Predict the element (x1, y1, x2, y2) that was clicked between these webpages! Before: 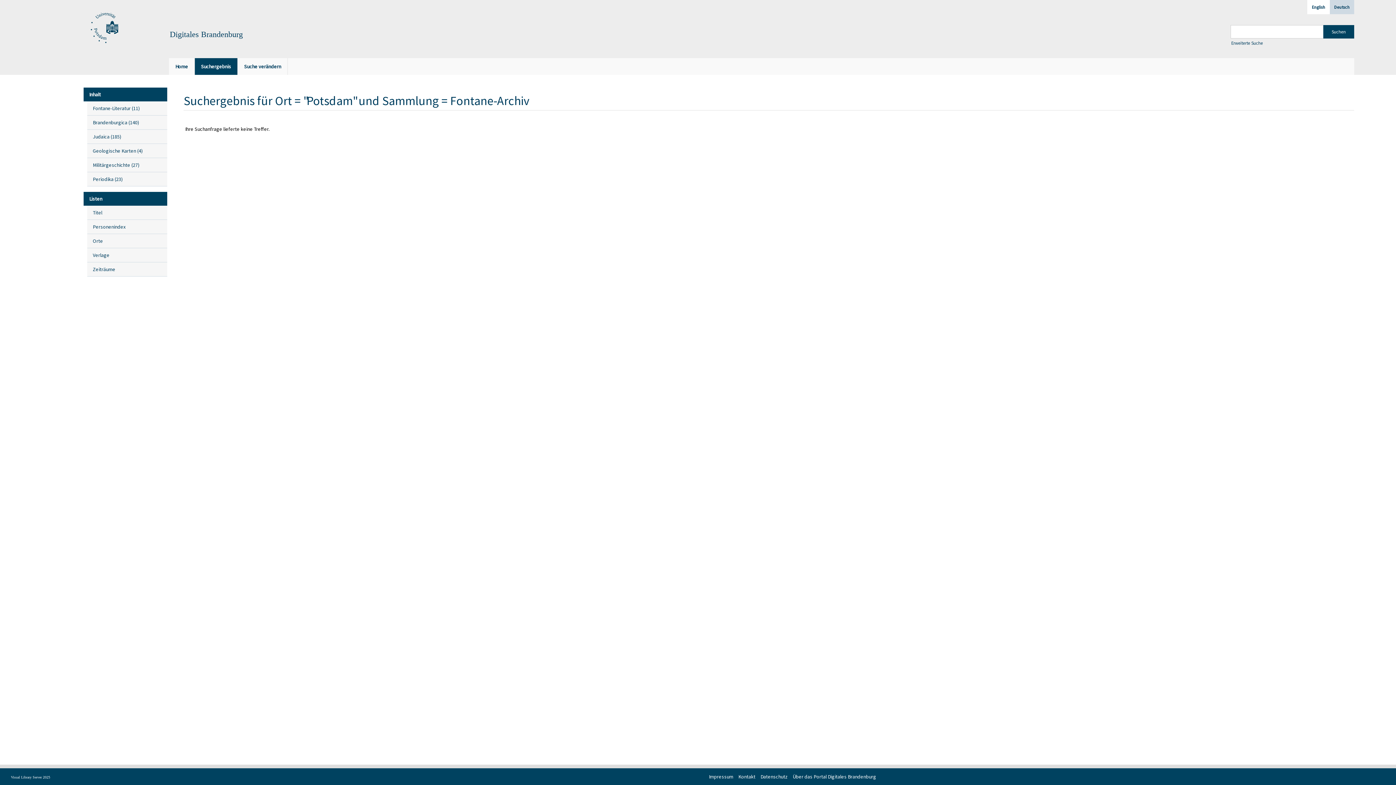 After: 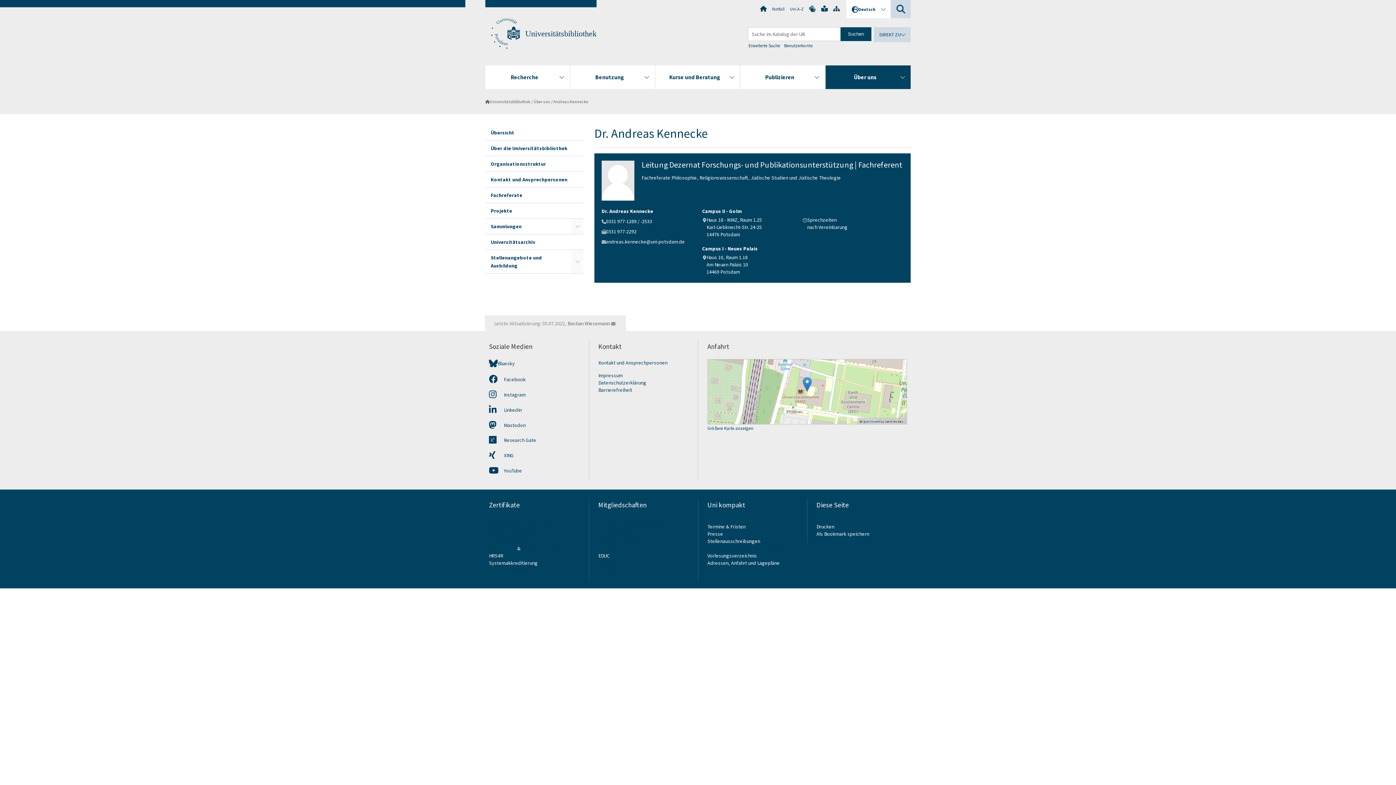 Action: bbox: (738, 773, 755, 780) label: Kontakt